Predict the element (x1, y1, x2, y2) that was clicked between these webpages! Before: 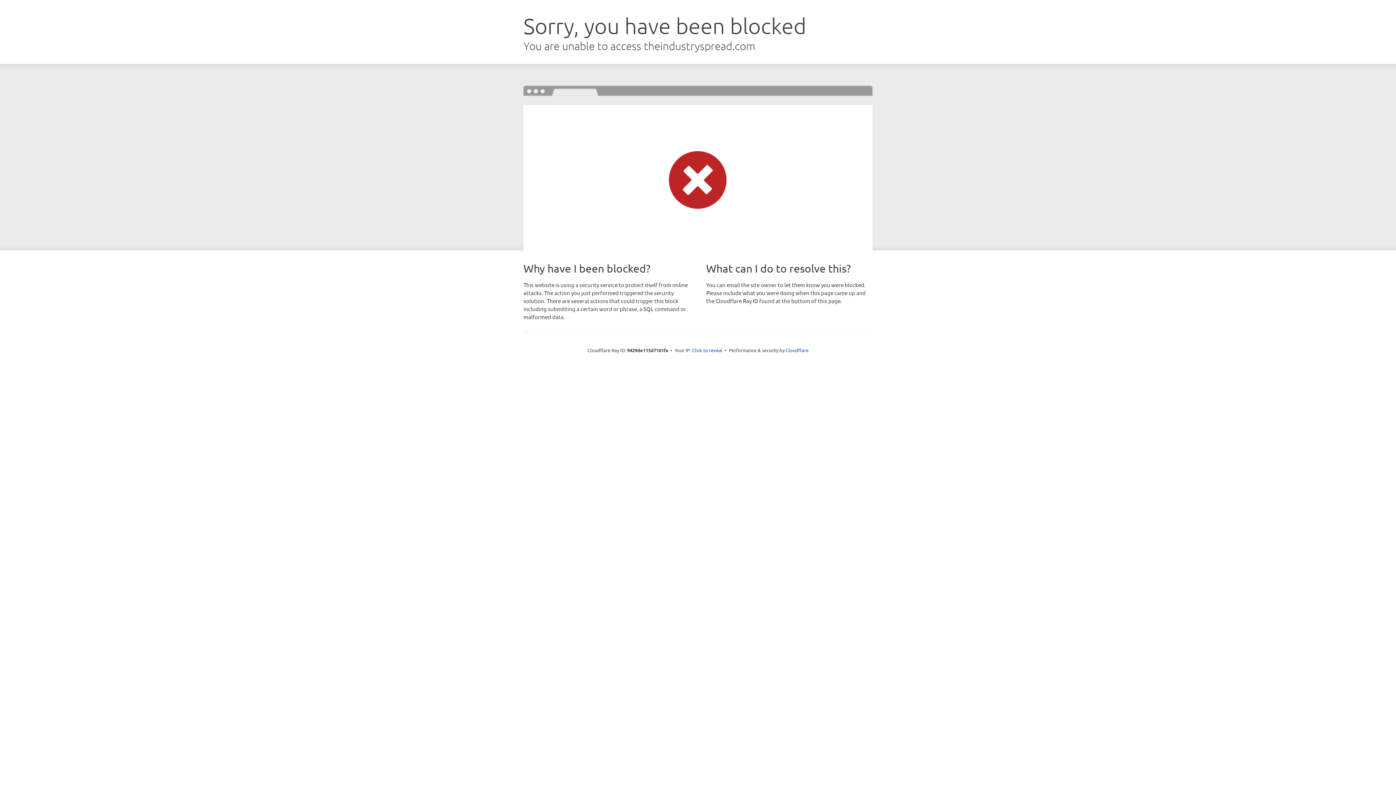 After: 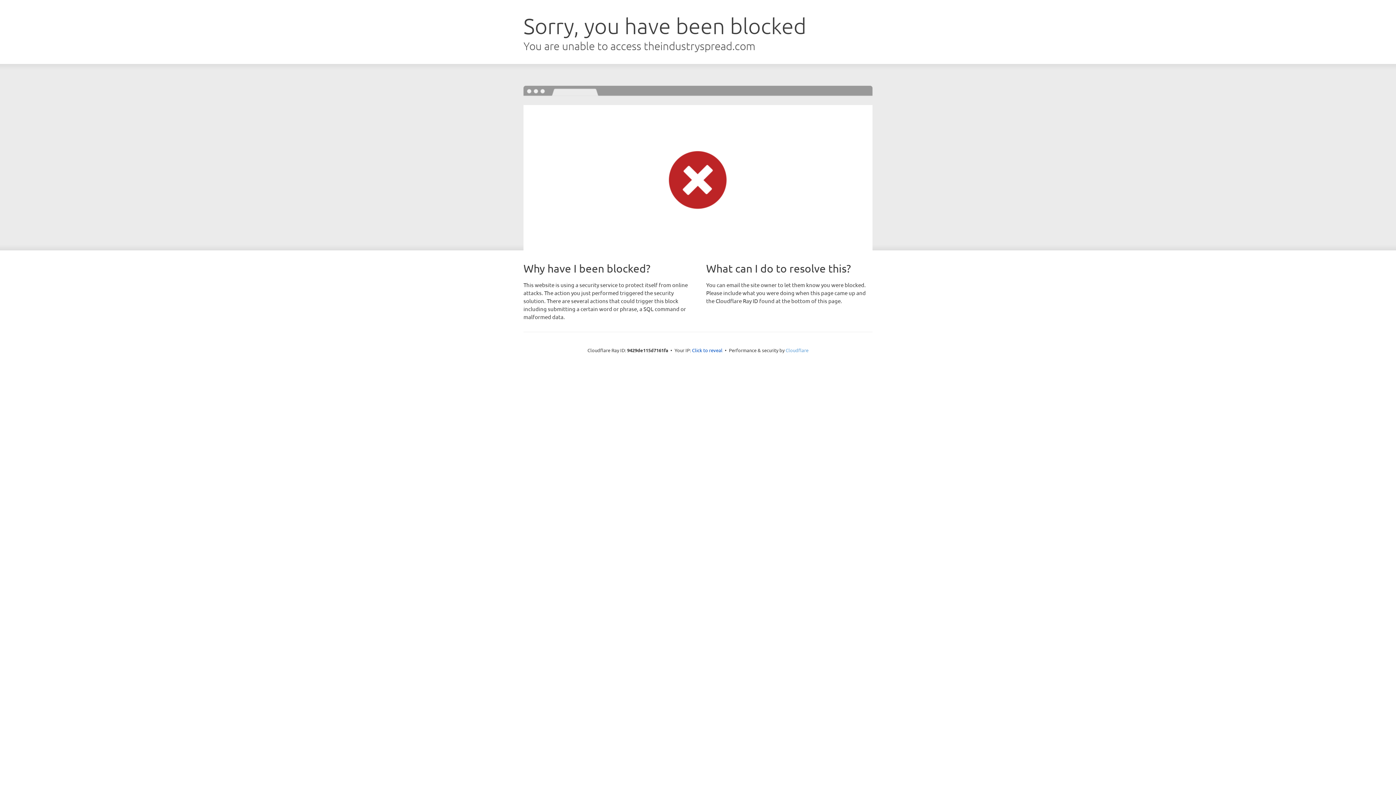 Action: bbox: (785, 347, 808, 353) label: Cloudflare